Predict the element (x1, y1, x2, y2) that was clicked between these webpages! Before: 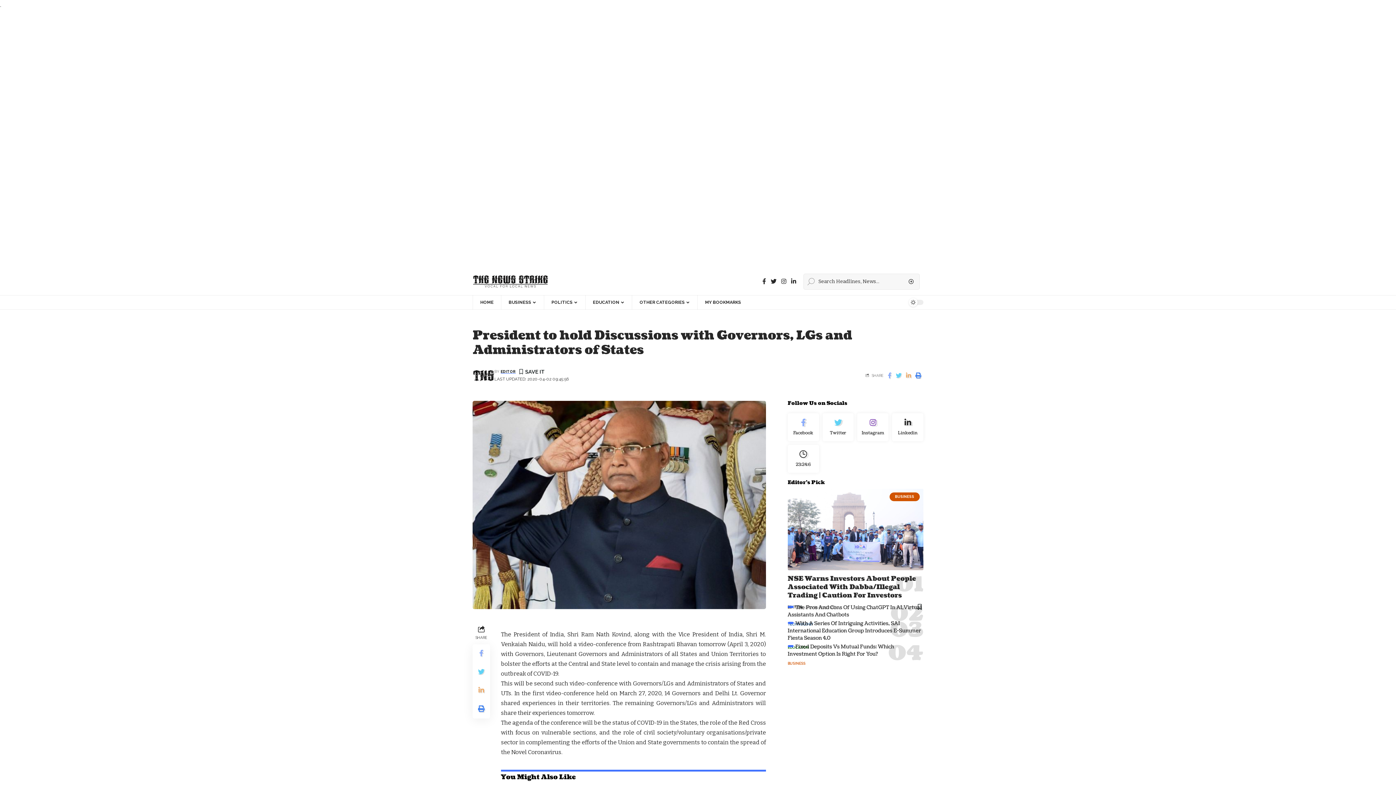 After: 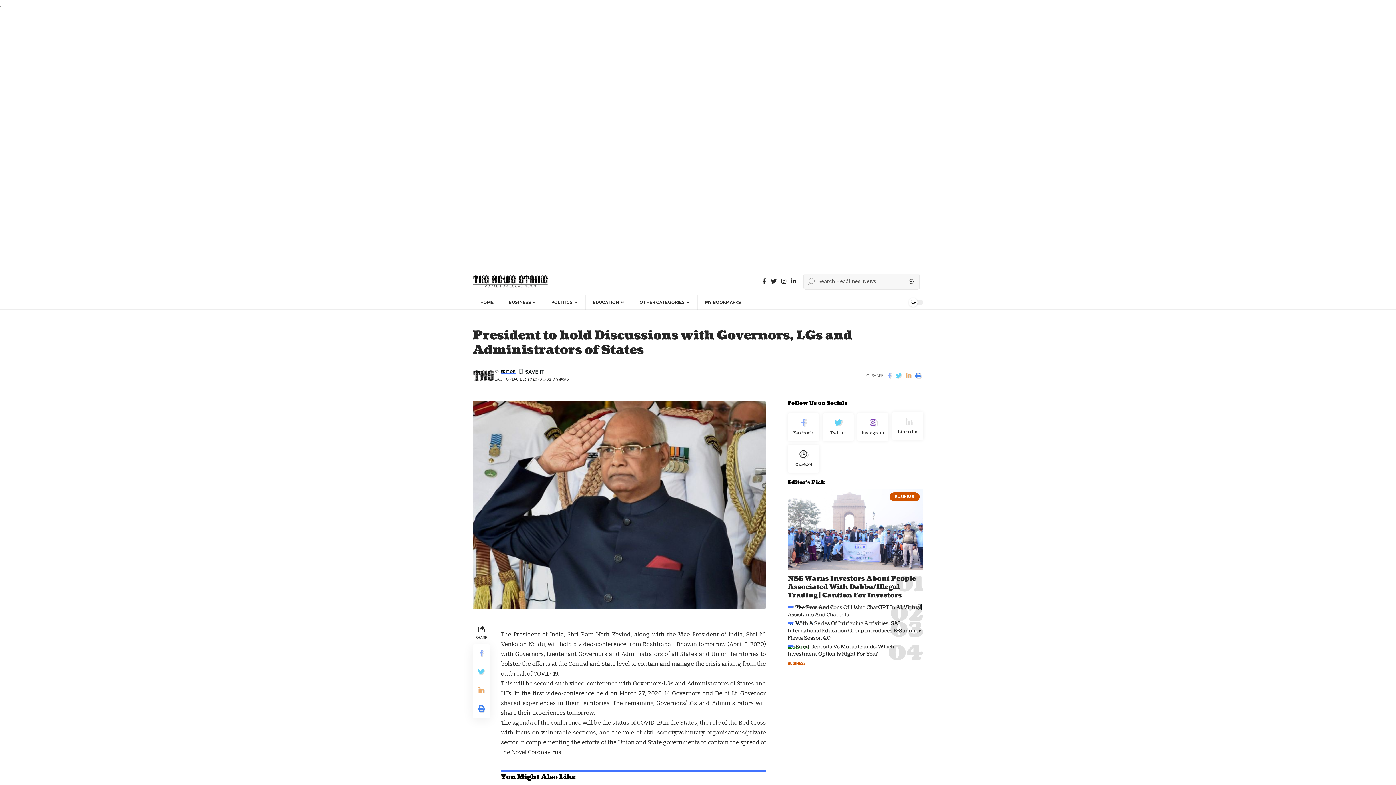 Action: bbox: (890, 411, 925, 443) label: linkedin